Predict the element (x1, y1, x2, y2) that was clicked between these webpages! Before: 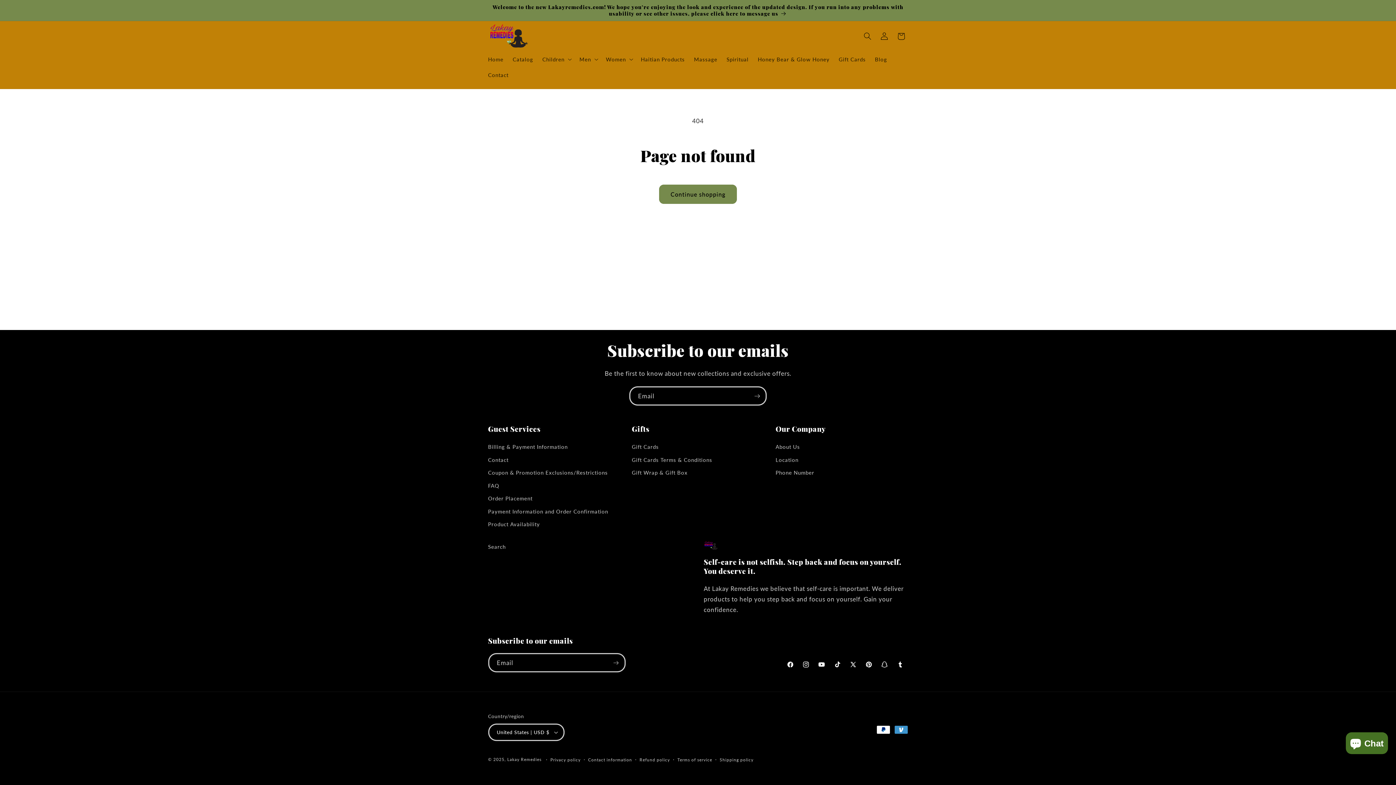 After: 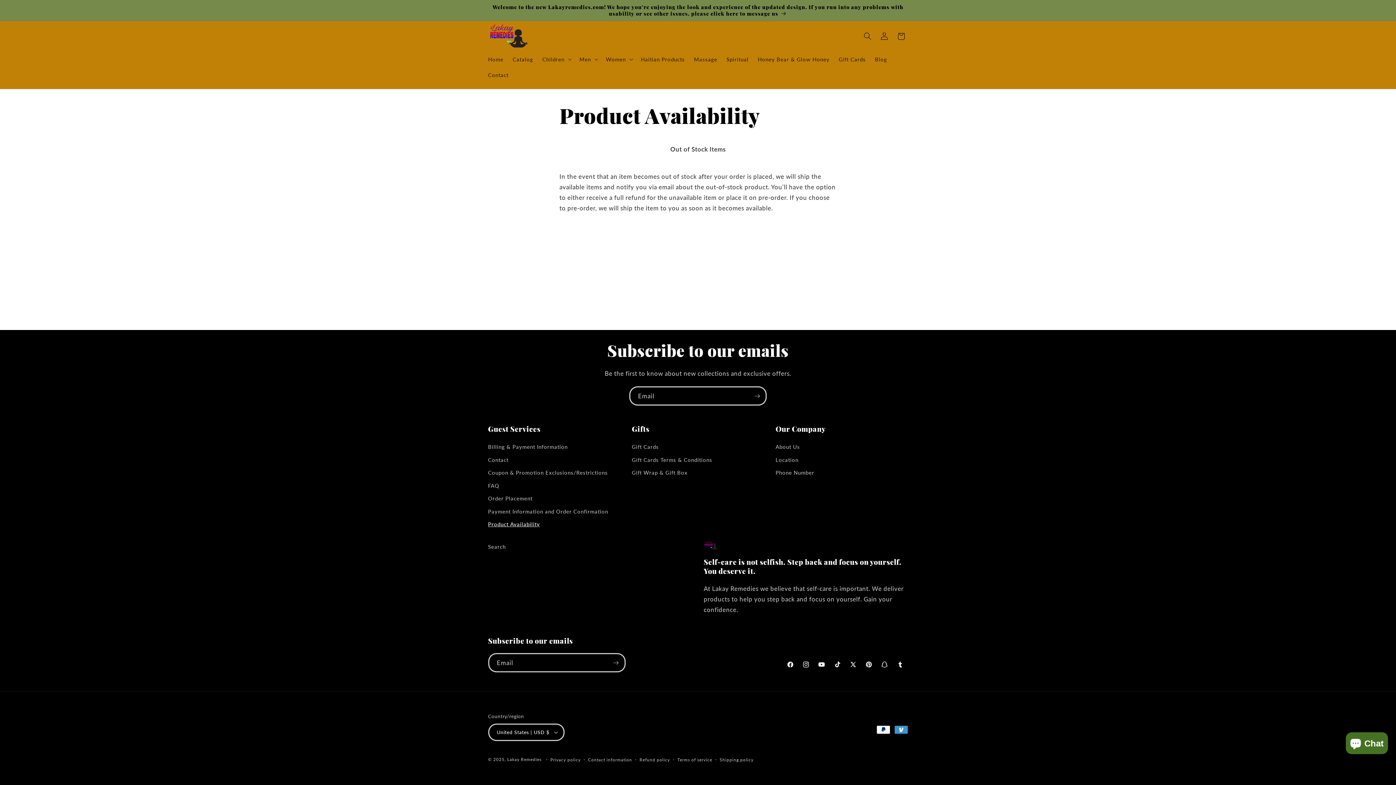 Action: label: Product Availability bbox: (488, 518, 540, 531)